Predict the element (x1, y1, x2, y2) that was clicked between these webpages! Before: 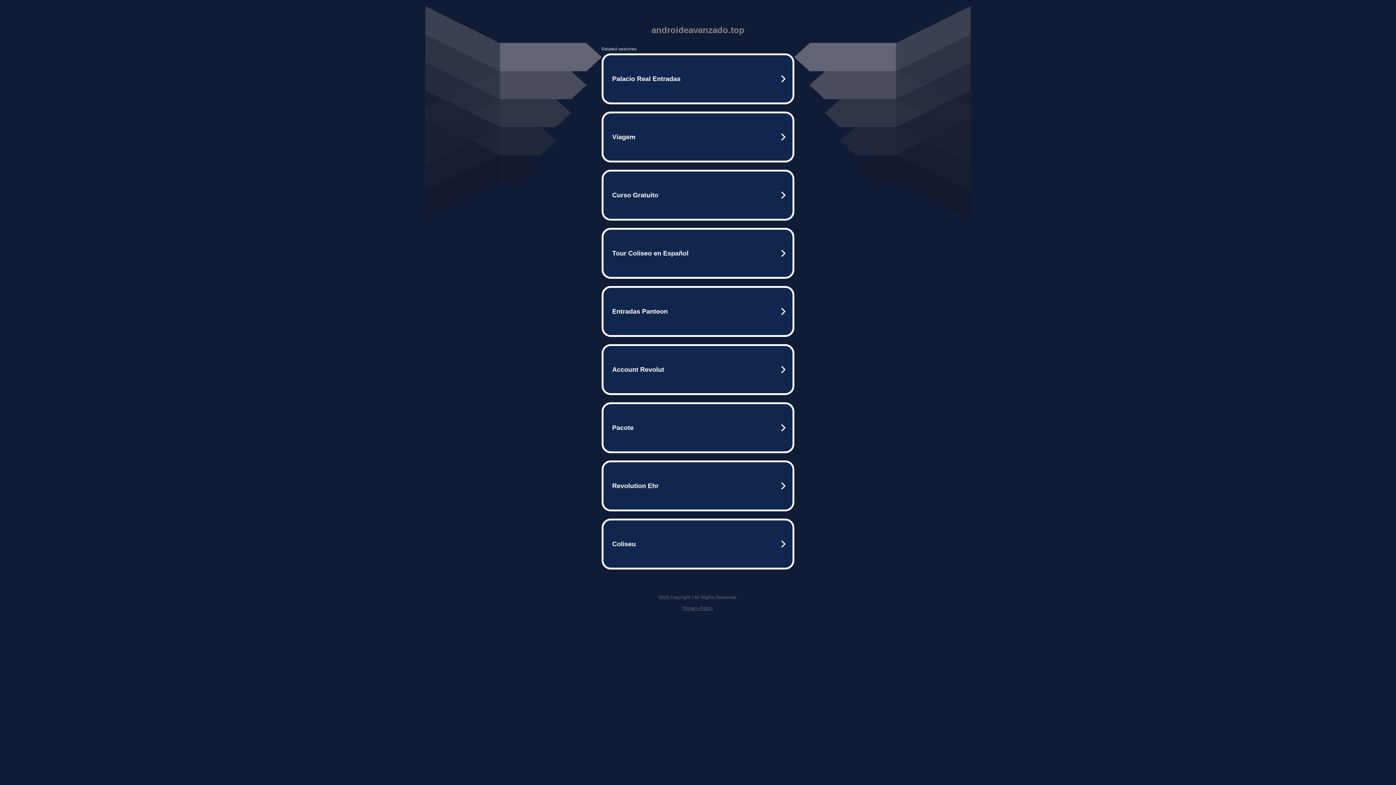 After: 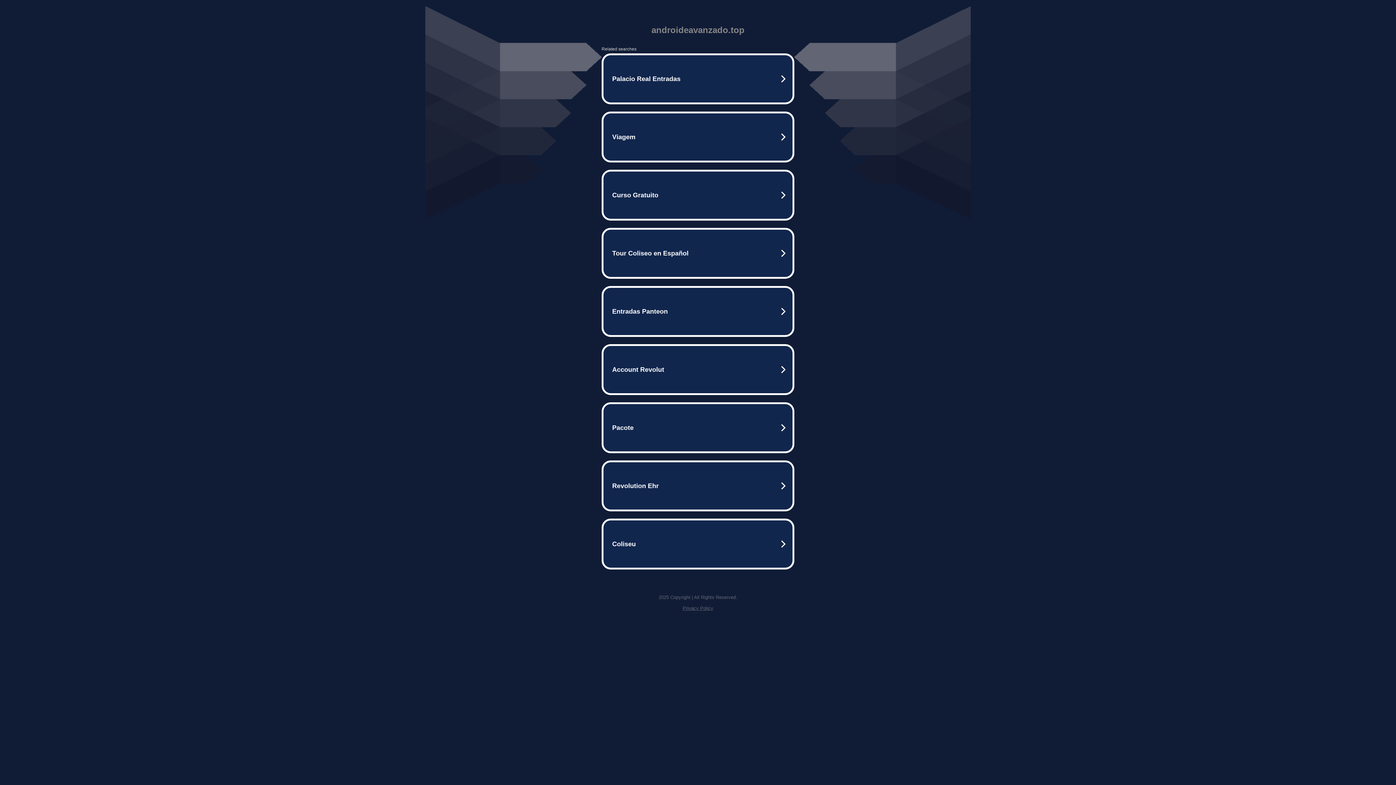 Action: label: Privacy Policy bbox: (682, 605, 713, 611)